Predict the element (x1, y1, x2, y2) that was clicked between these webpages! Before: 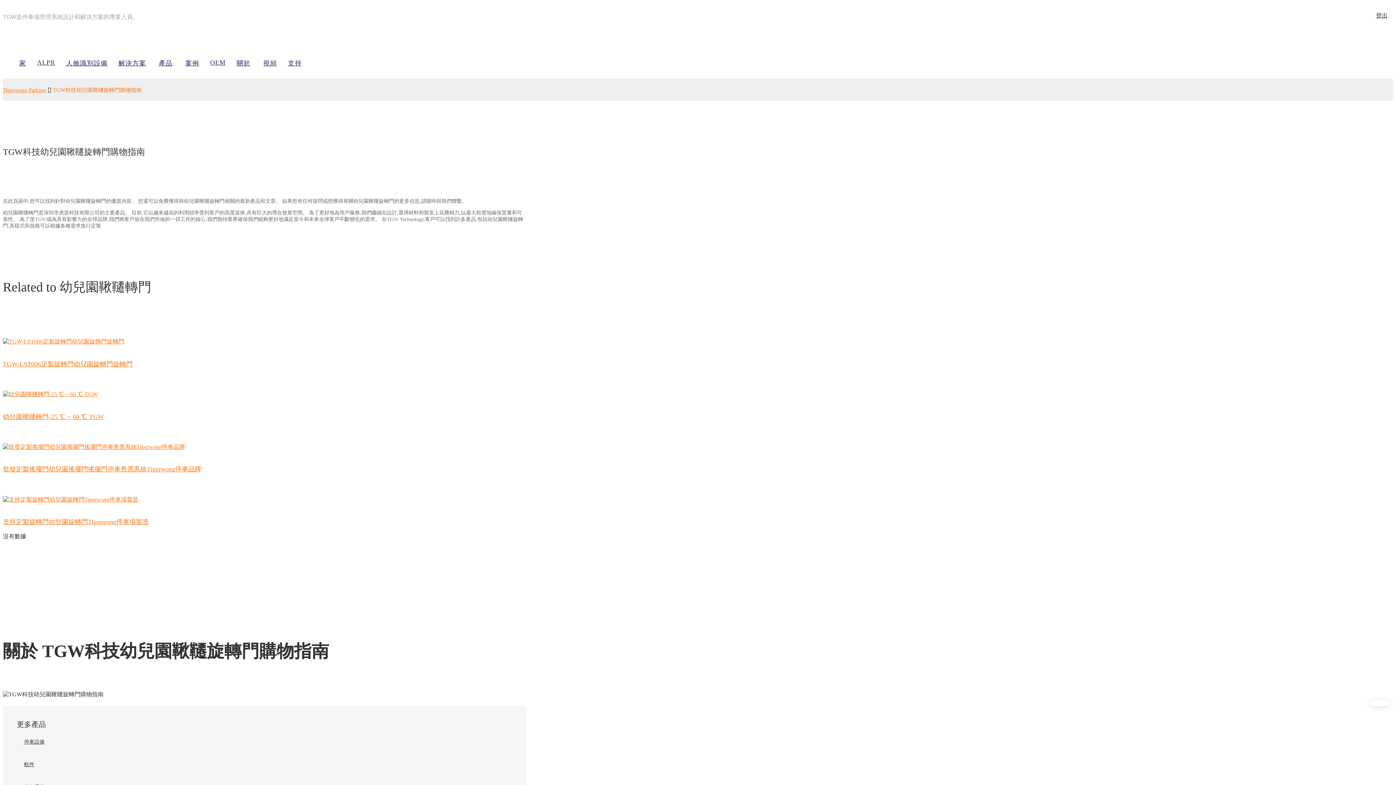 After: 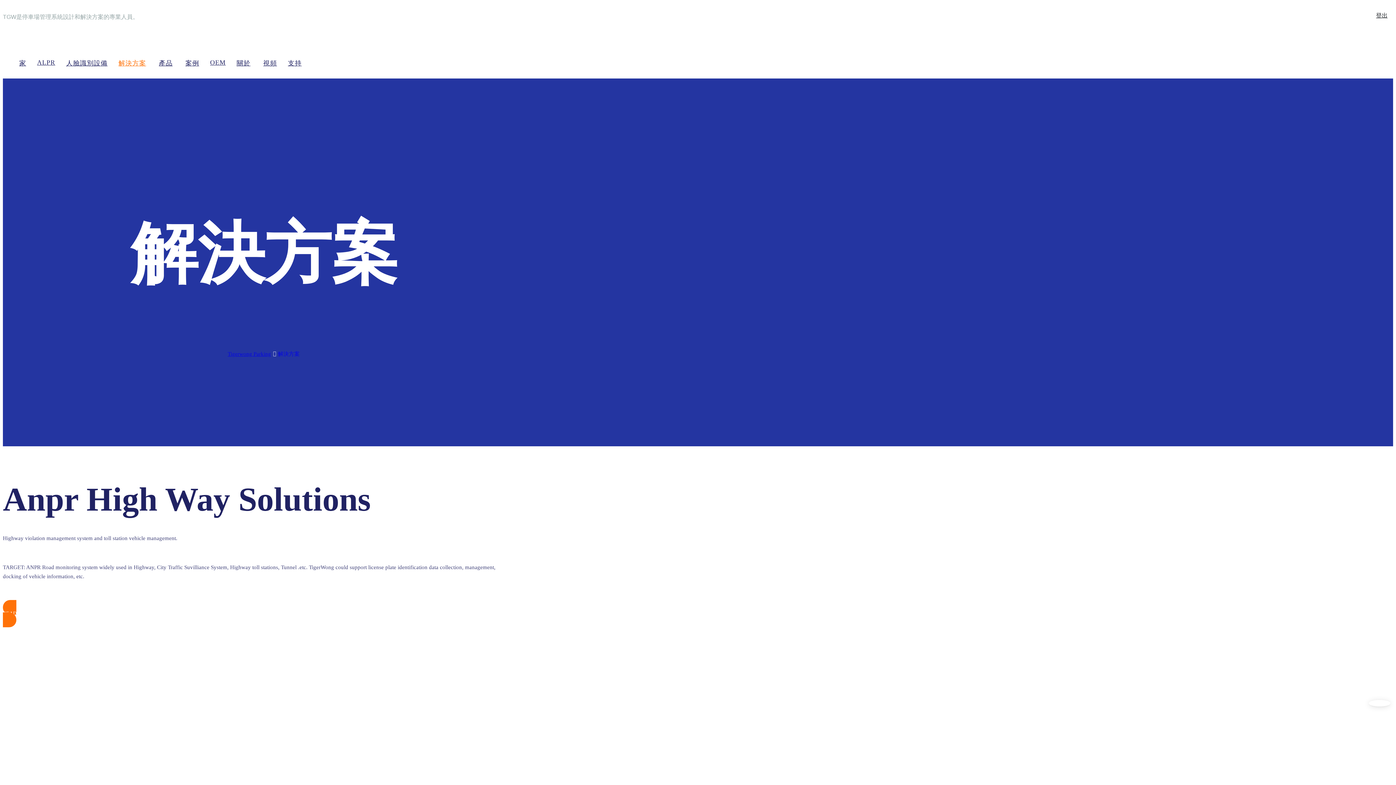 Action: bbox: (113, 51, 153, 74) label: 解決方案